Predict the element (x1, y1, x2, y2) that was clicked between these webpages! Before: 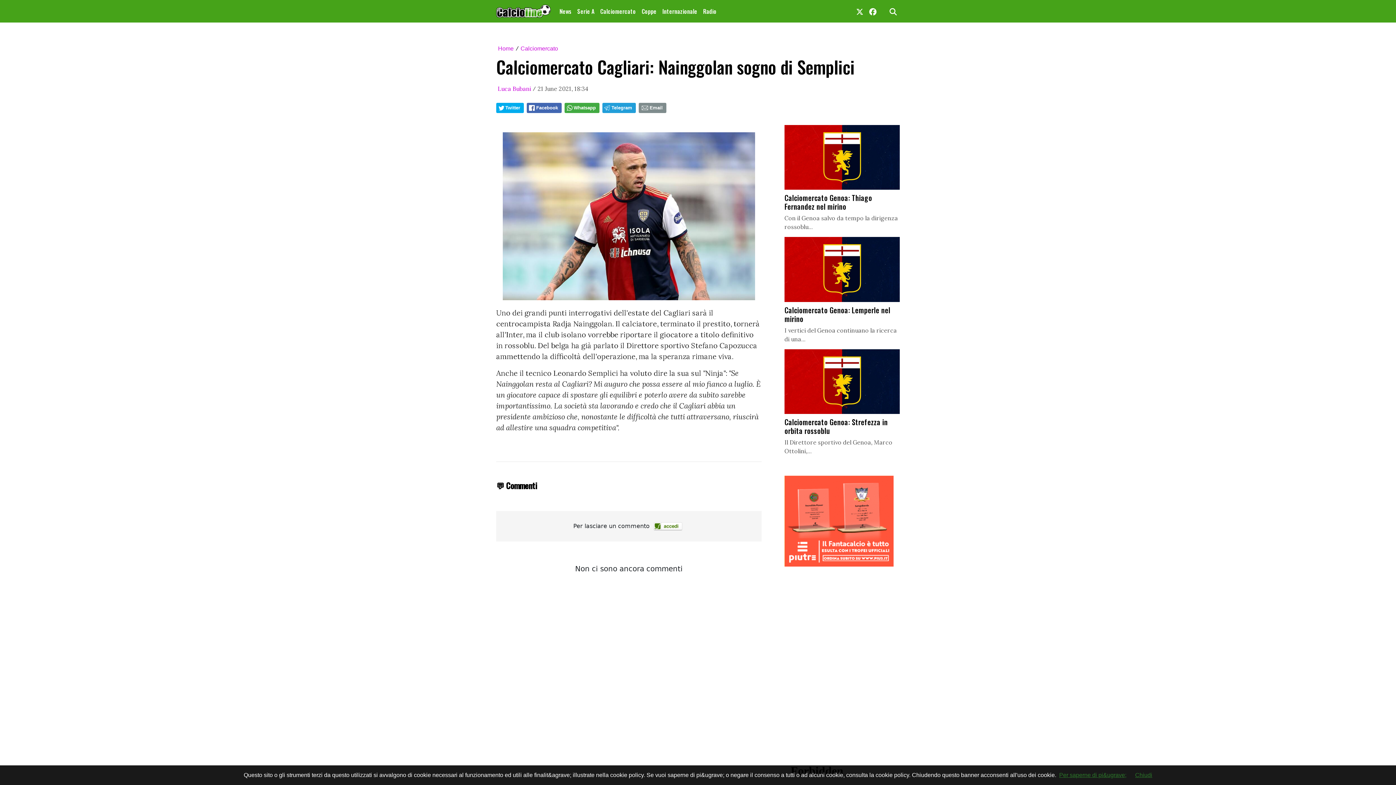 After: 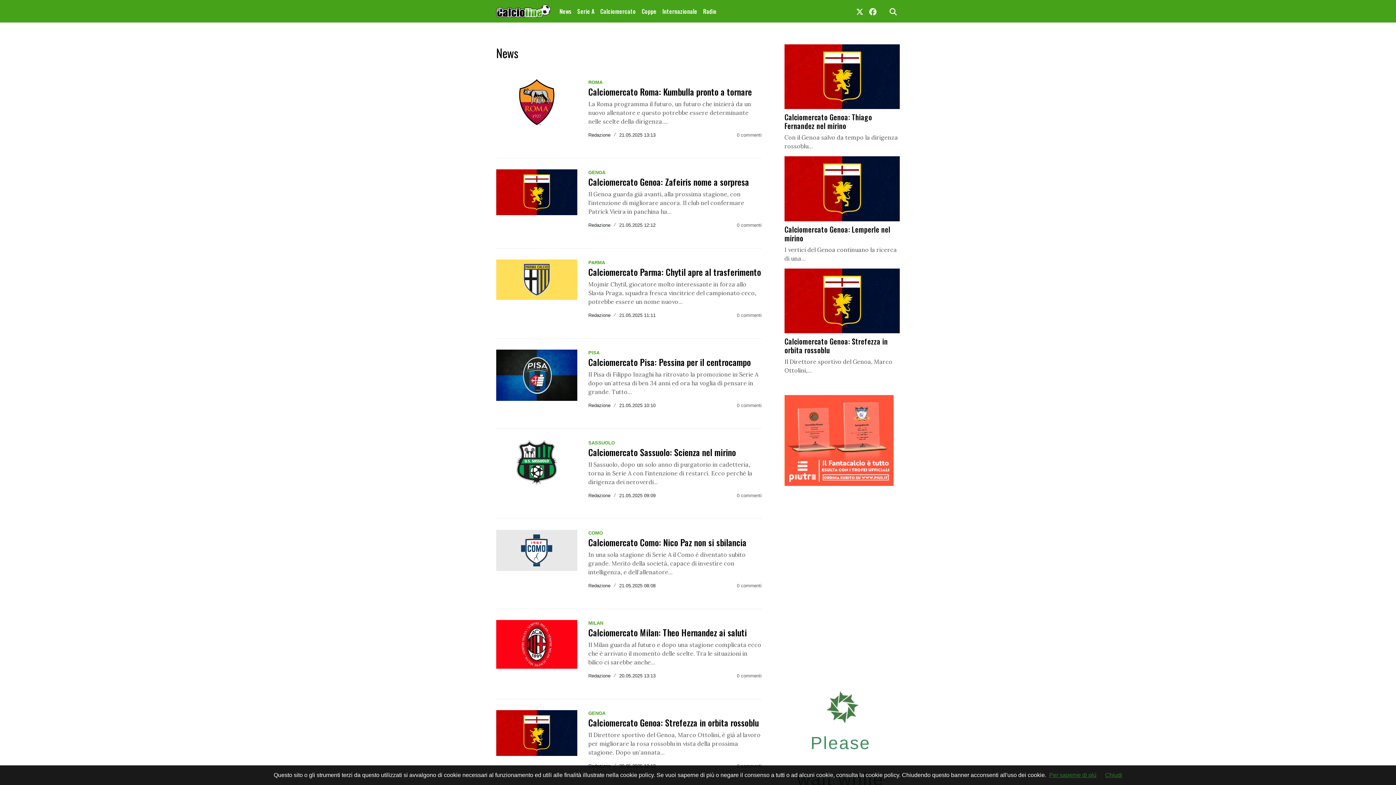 Action: label: News bbox: (556, 4, 574, 18)